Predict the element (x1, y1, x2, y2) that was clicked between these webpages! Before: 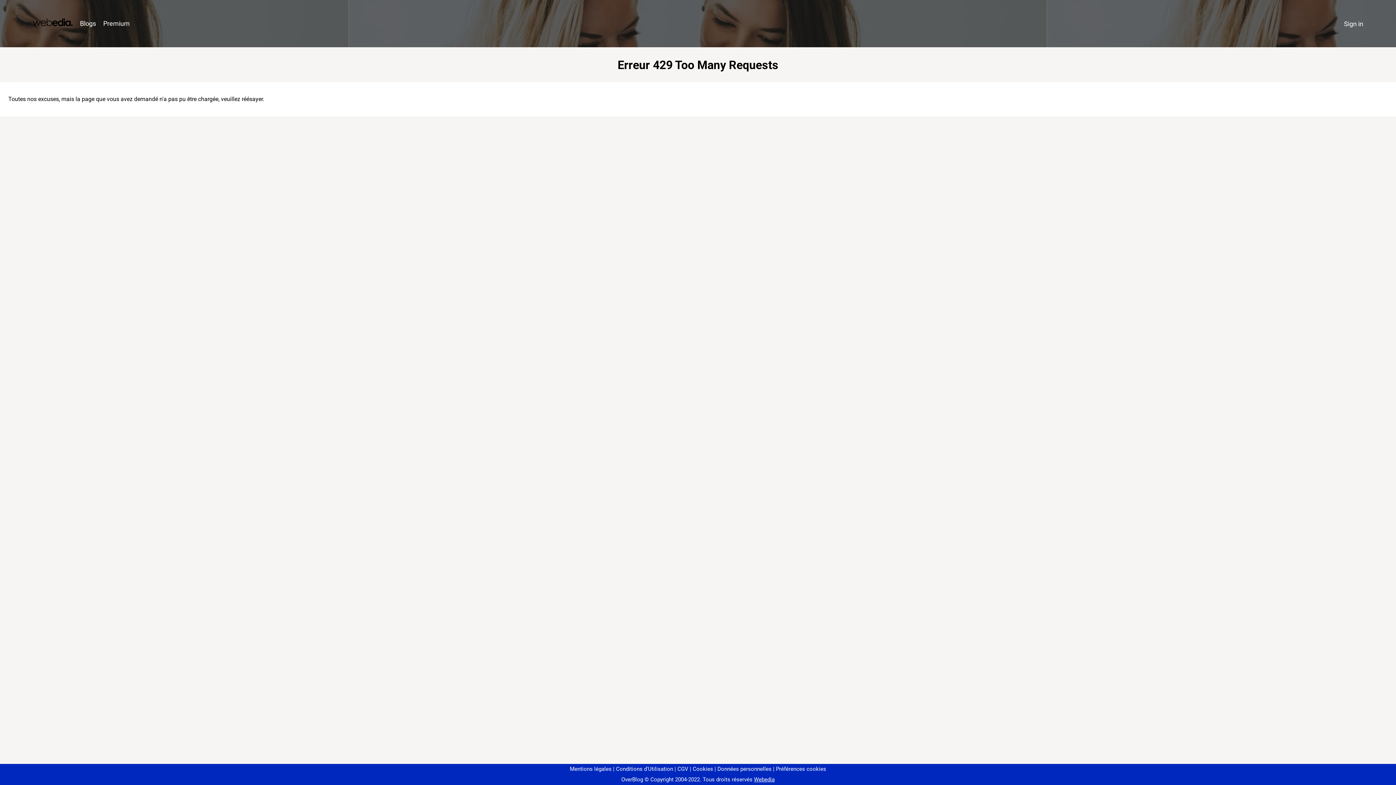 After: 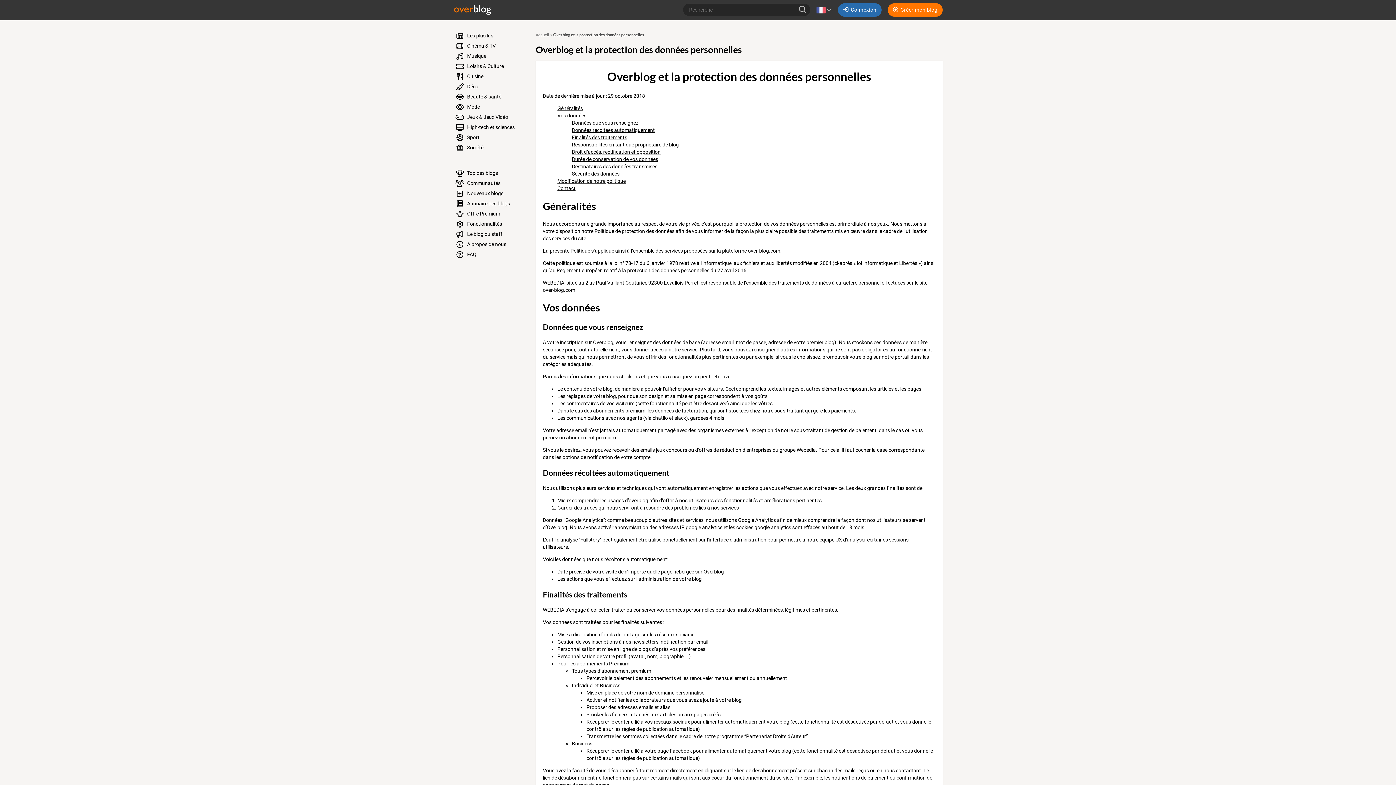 Action: bbox: (714, 766, 771, 772) label: Données personnelles